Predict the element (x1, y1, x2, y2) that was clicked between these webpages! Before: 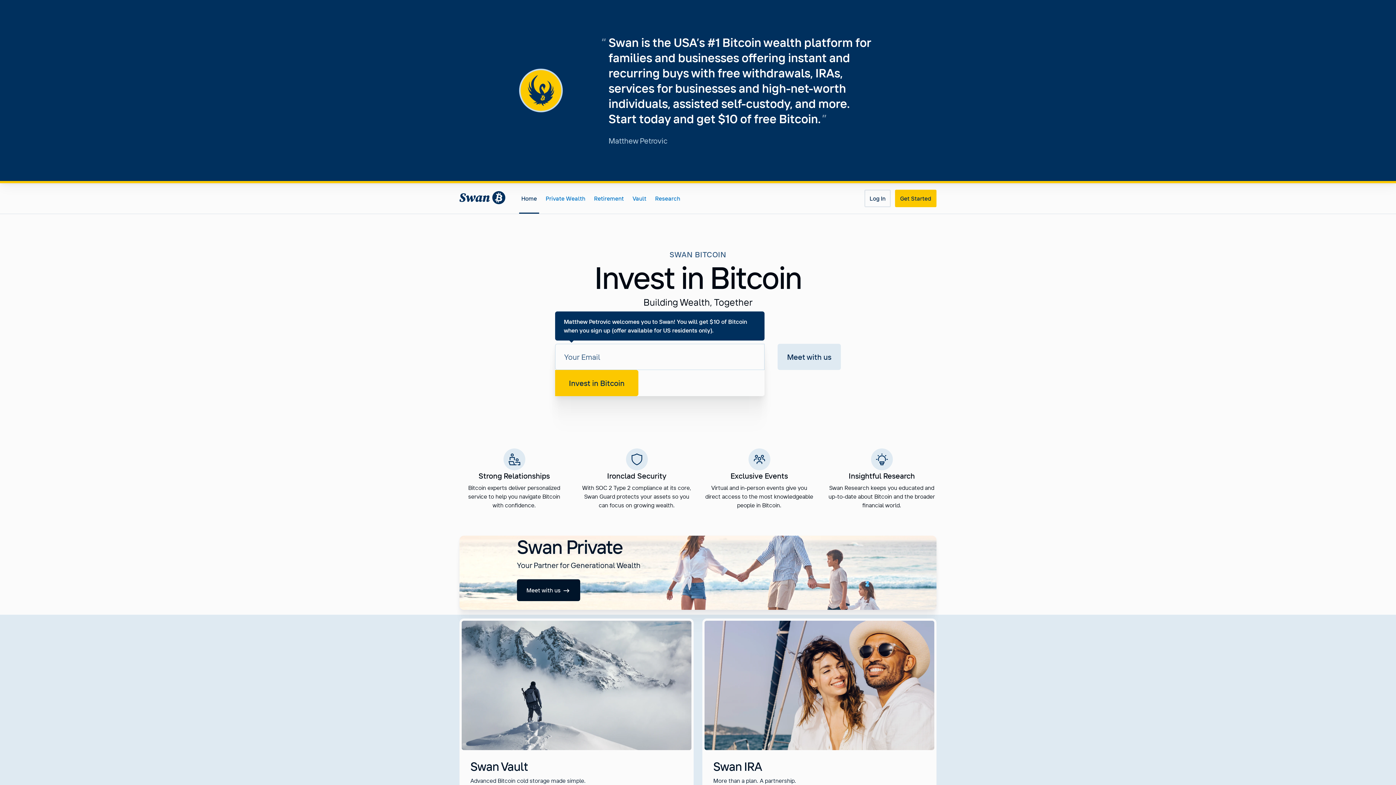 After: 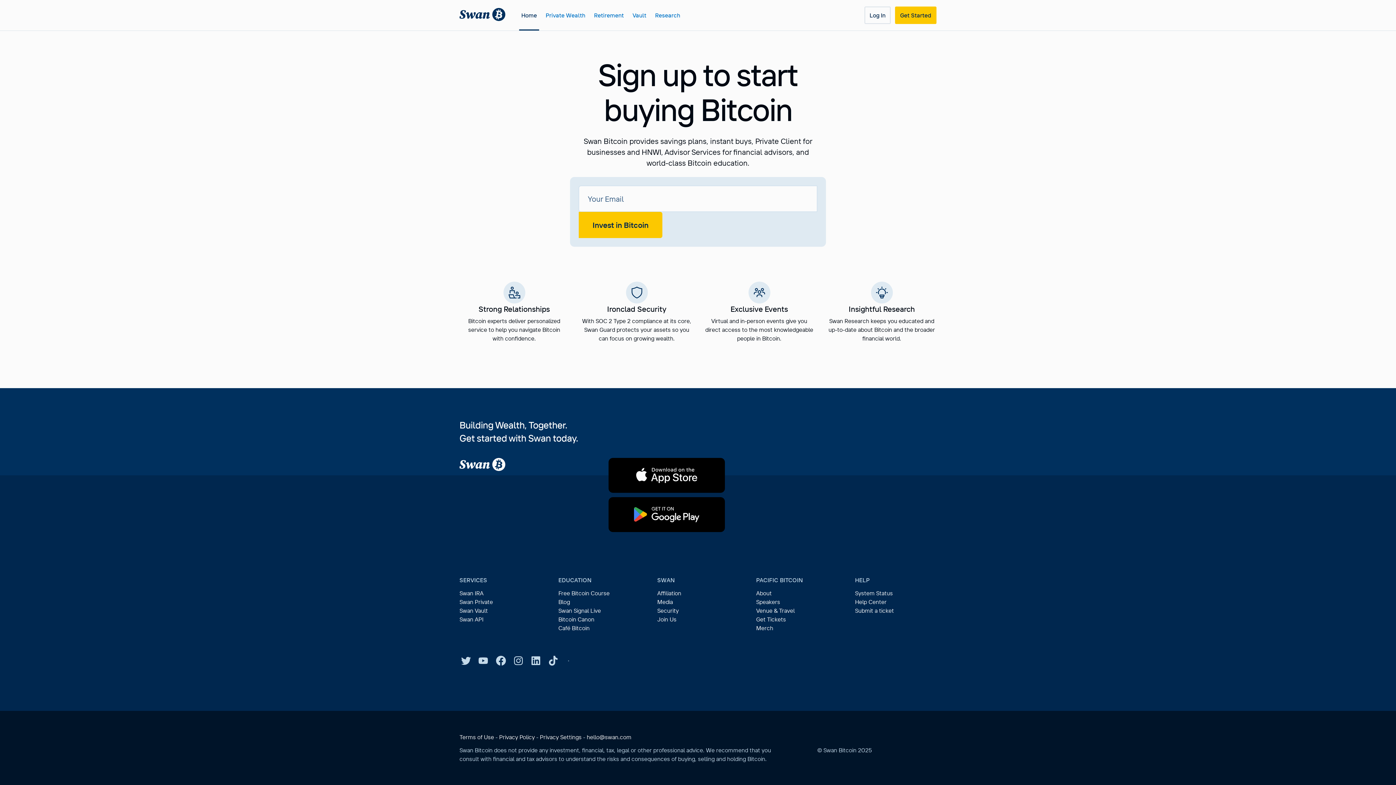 Action: label: Get Started bbox: (895, 189, 936, 207)